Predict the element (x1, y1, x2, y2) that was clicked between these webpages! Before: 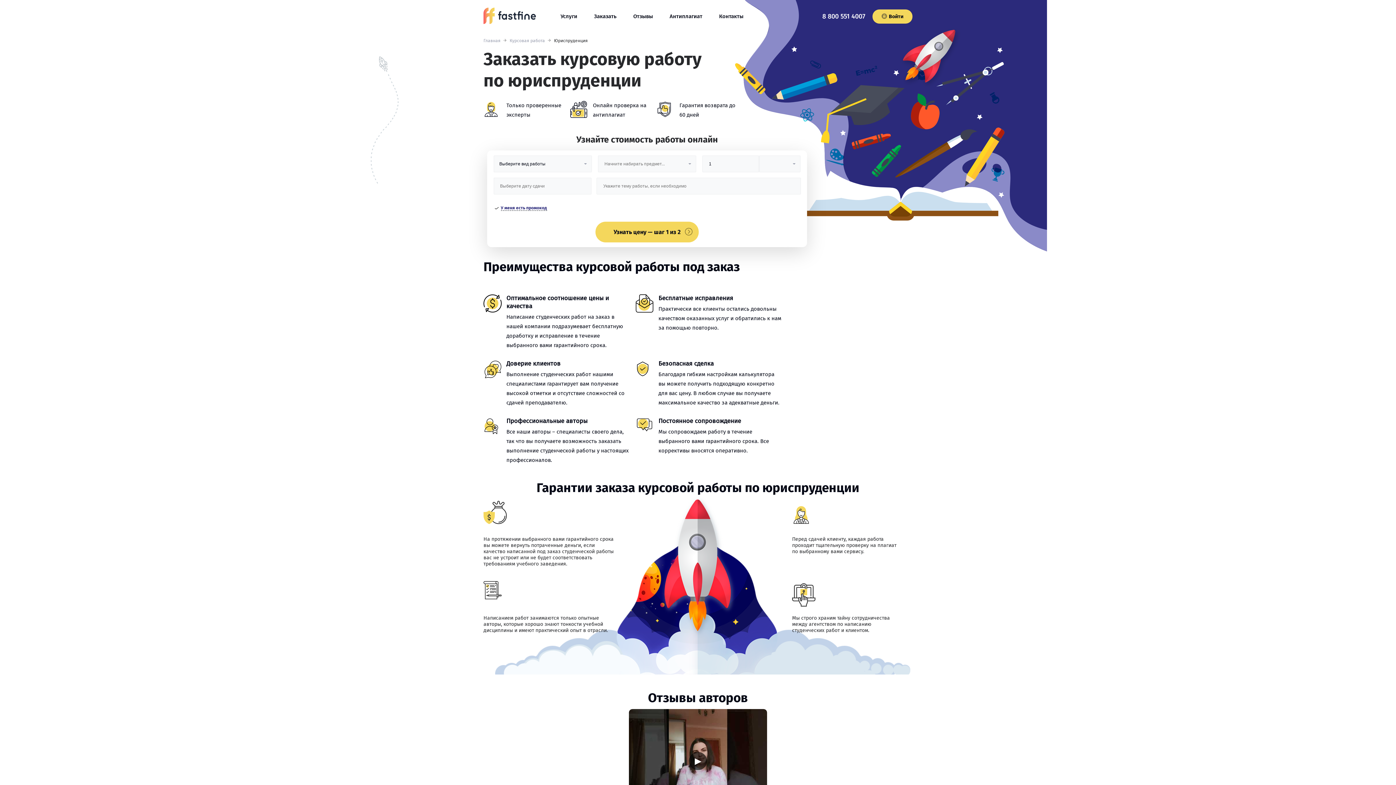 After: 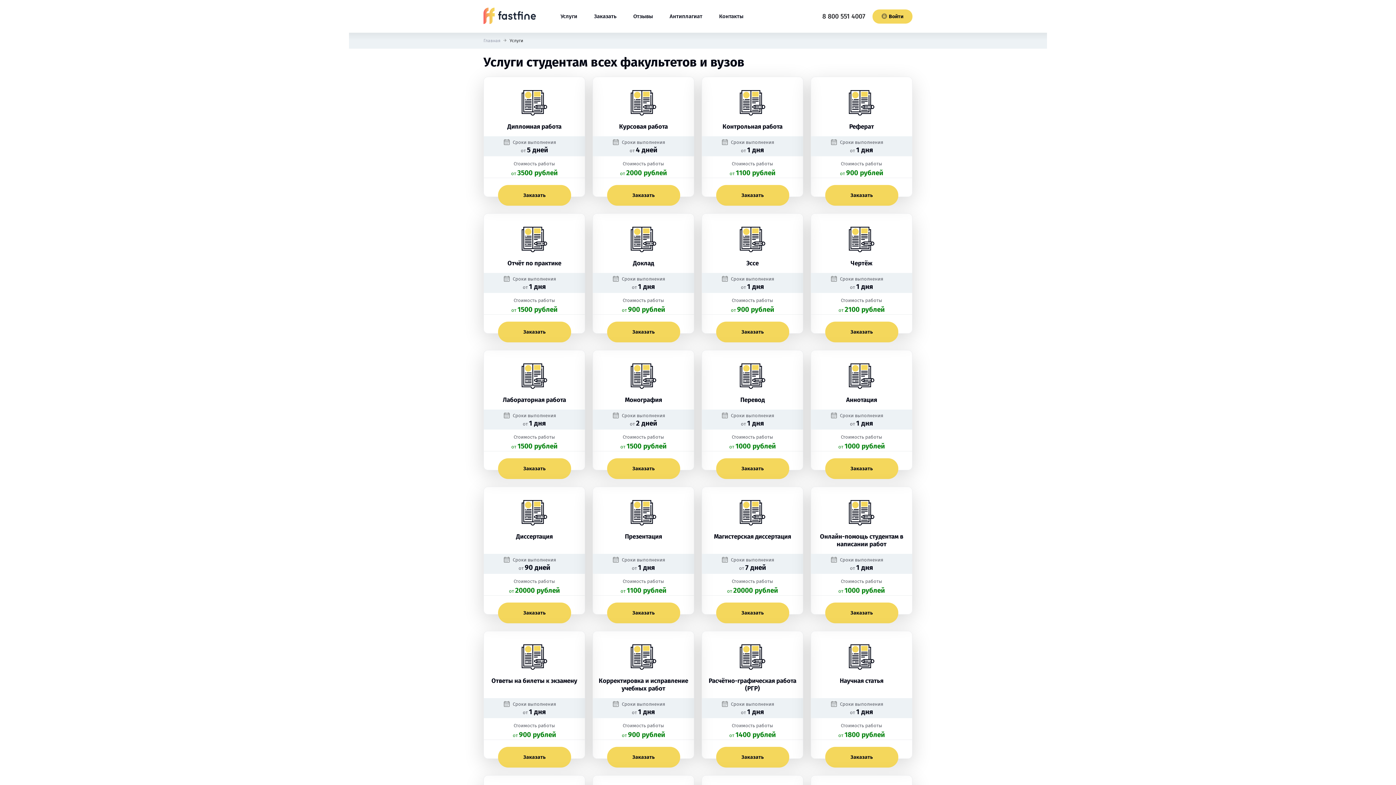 Action: label: Услуги bbox: (560, 13, 577, 22)